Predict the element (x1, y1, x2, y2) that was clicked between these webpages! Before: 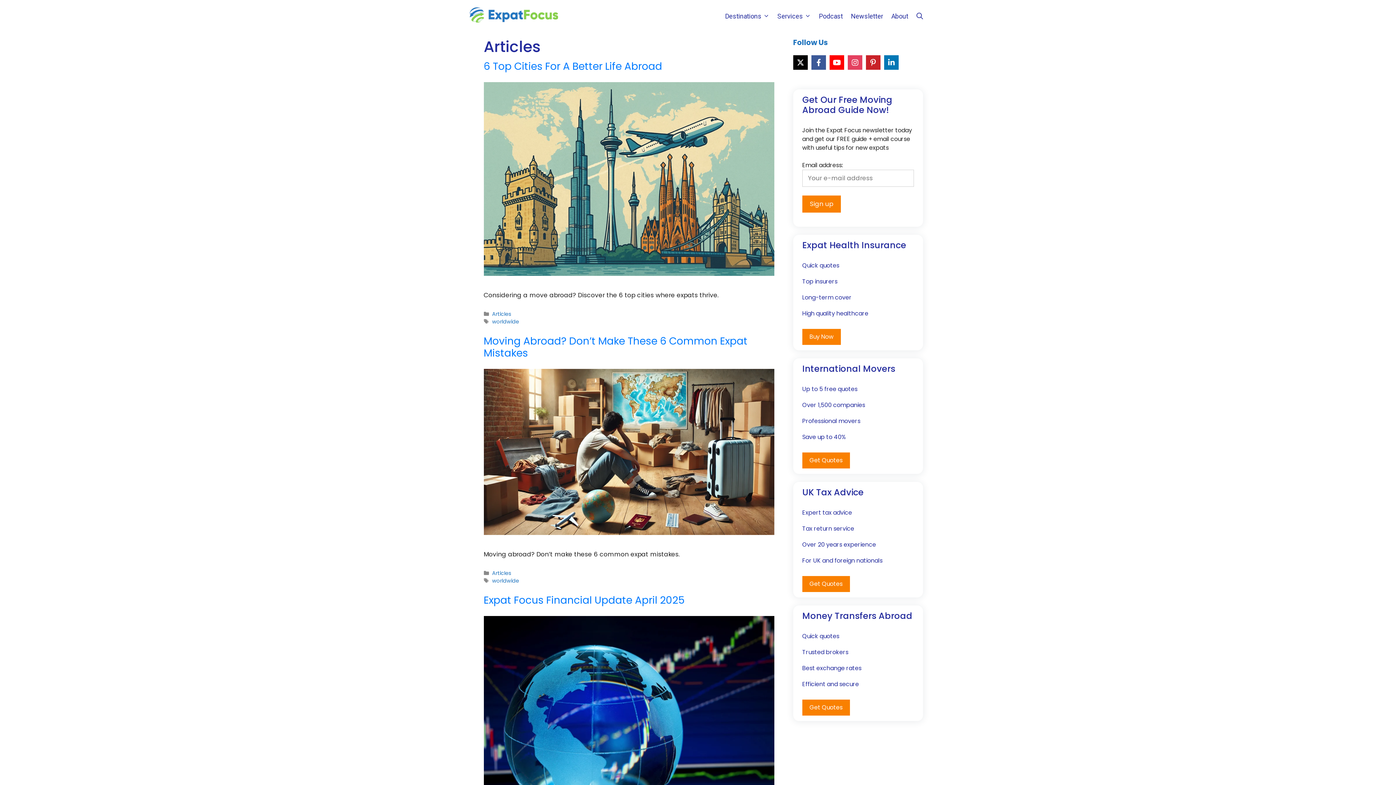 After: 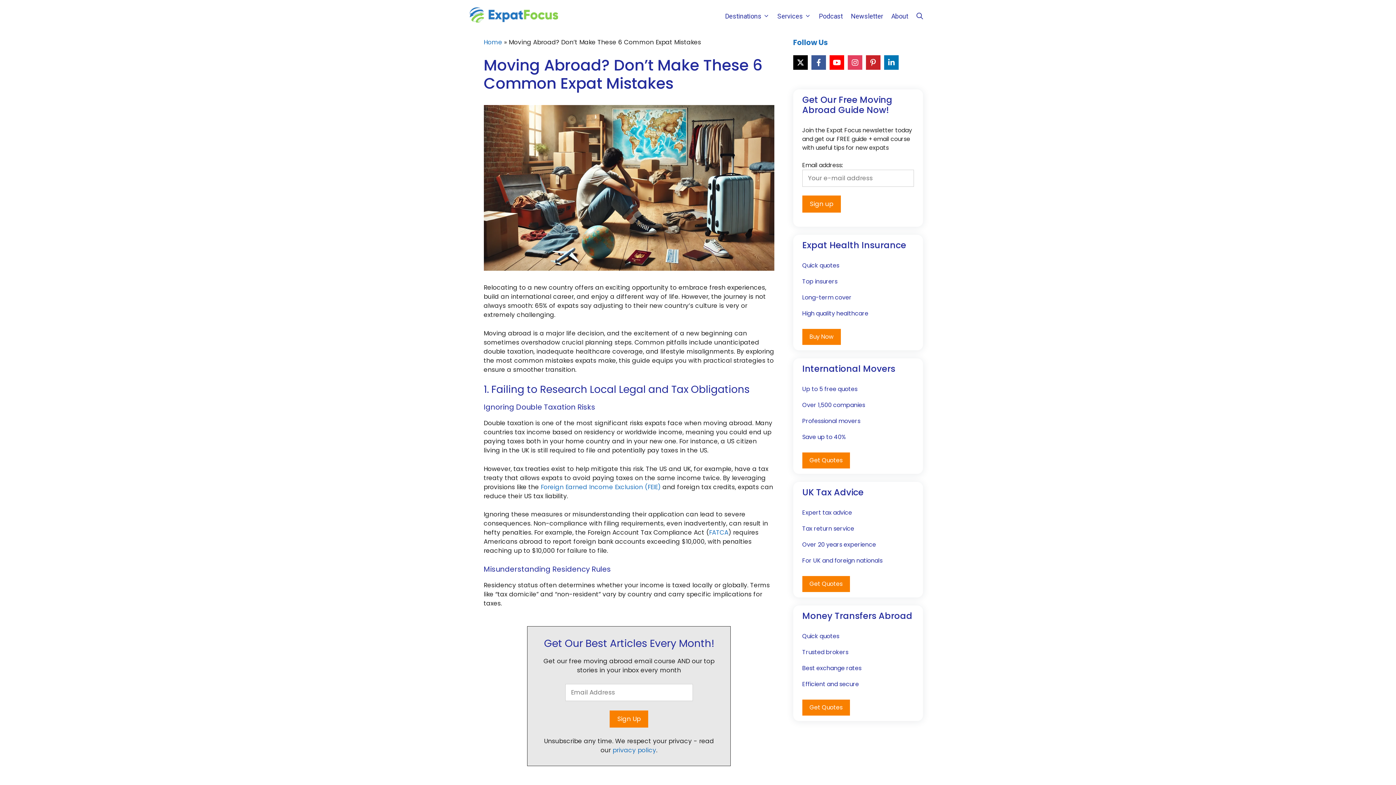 Action: label: Moving Abroad? Don’t Make These 6 Common Expat Mistakes bbox: (483, 334, 747, 360)